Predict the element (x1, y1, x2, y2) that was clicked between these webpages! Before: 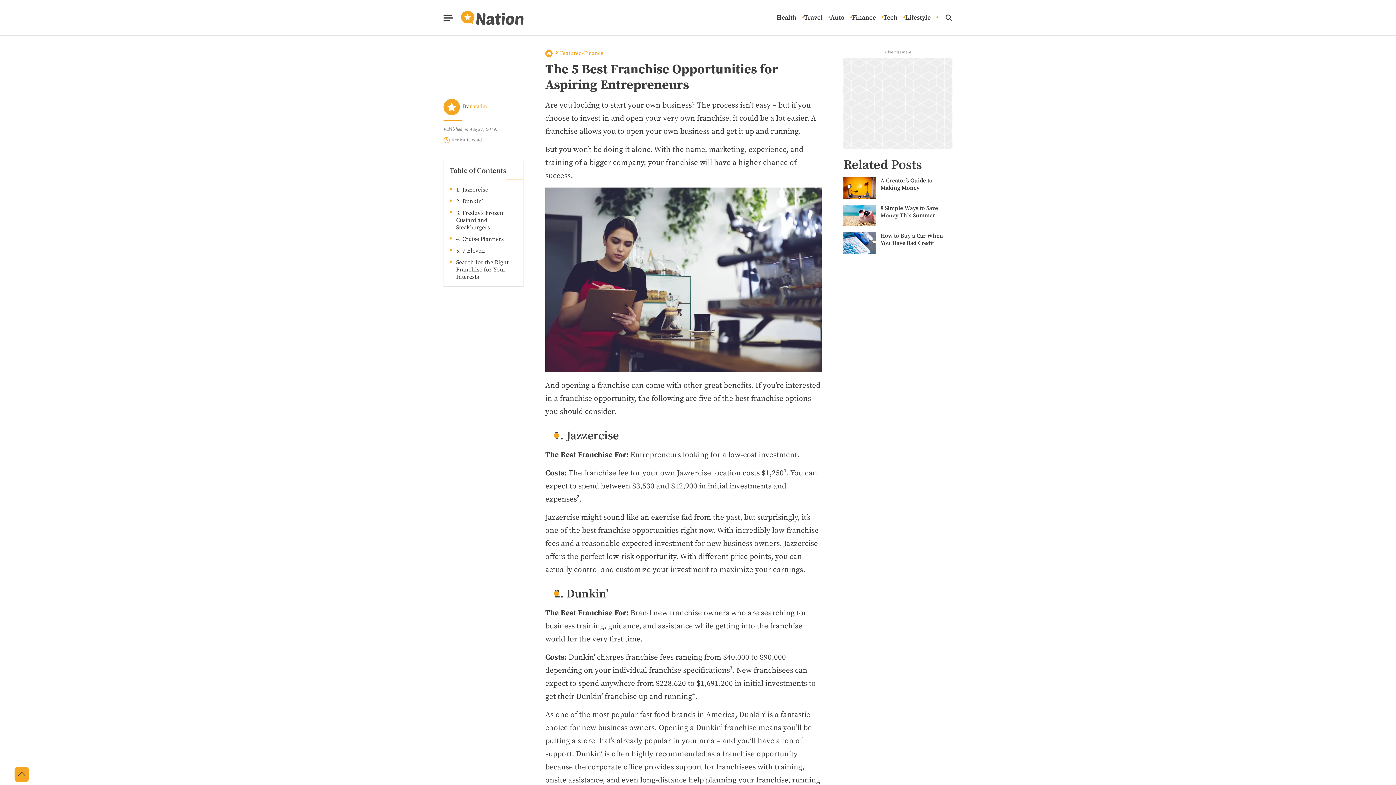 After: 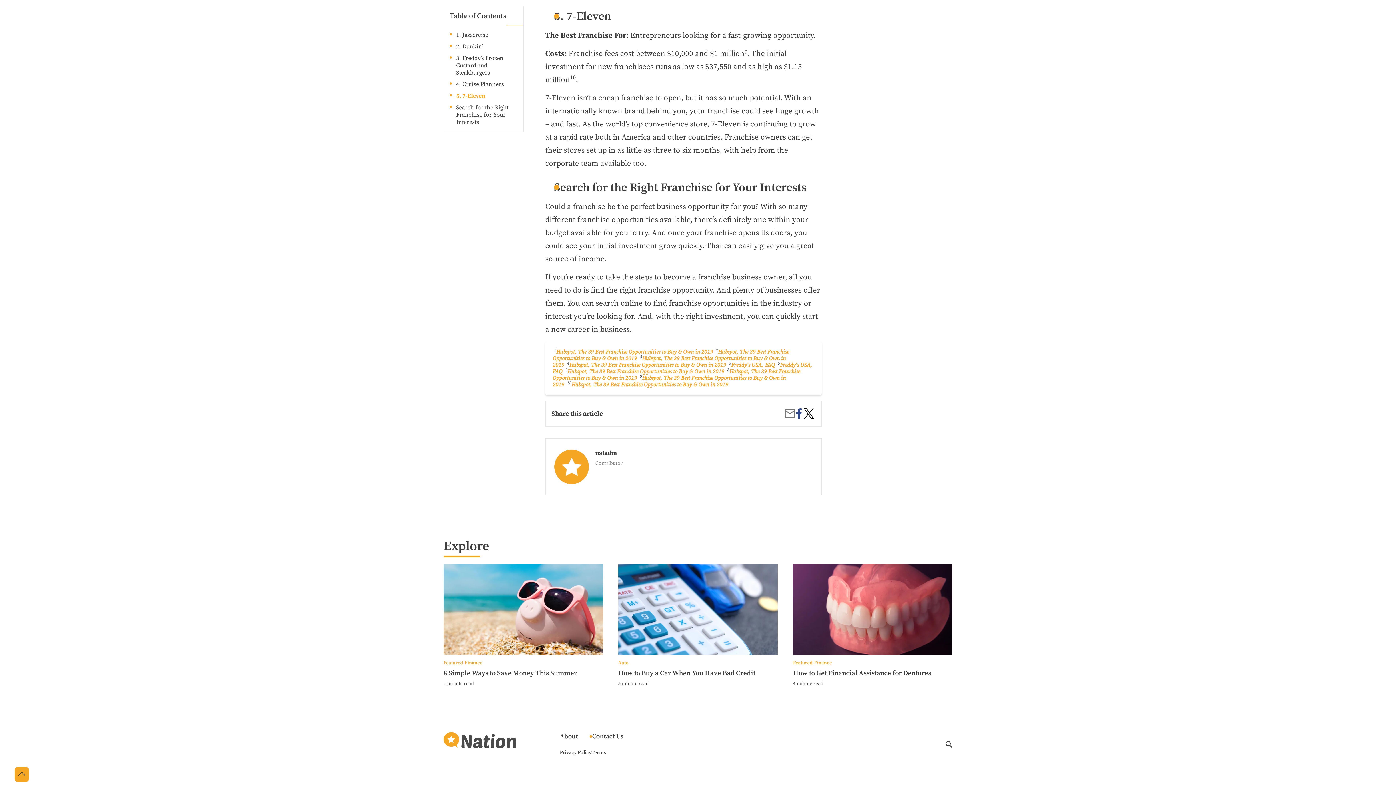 Action: bbox: (456, 247, 485, 254) label: 5. 7-Eleven